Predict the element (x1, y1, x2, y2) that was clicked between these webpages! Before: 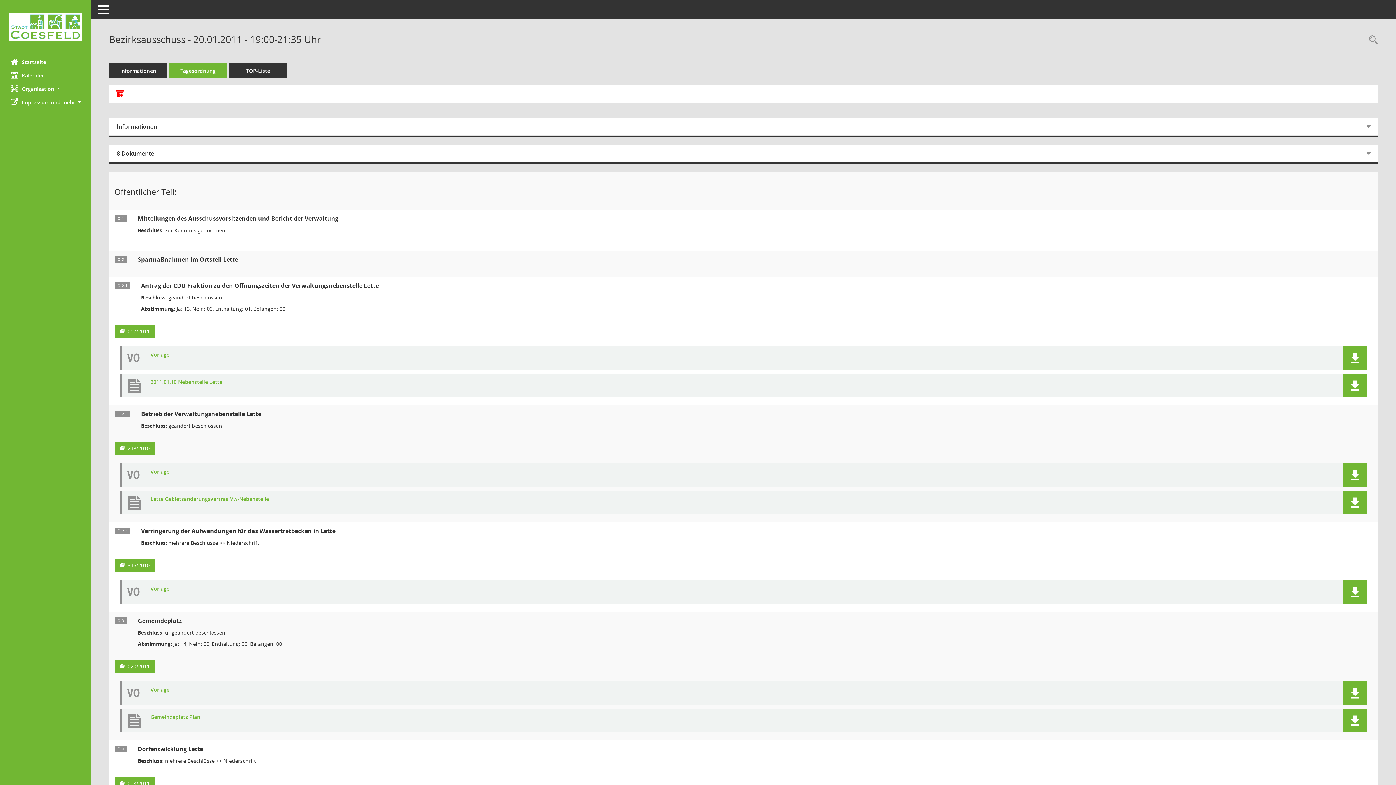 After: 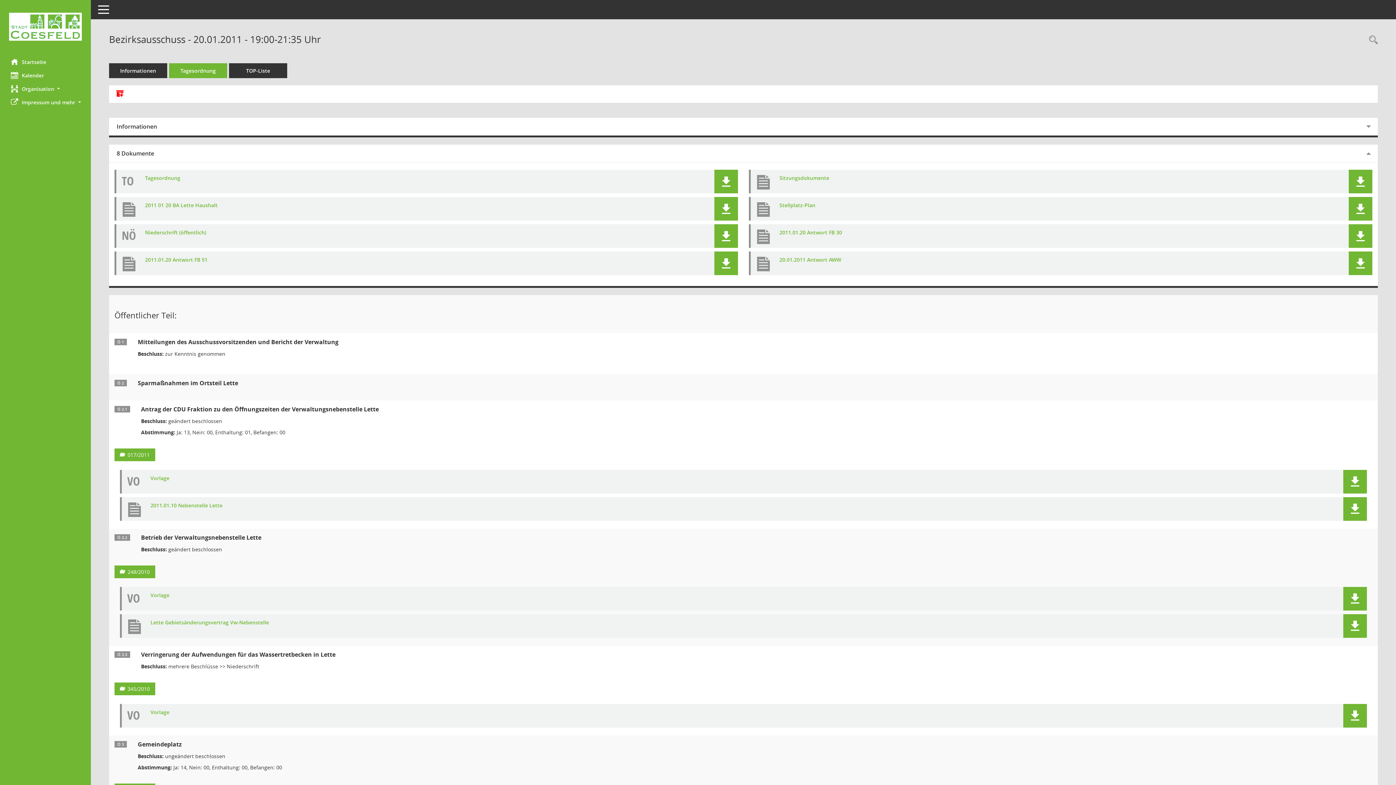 Action: label: 8 Dokumente bbox: (109, 144, 1369, 162)